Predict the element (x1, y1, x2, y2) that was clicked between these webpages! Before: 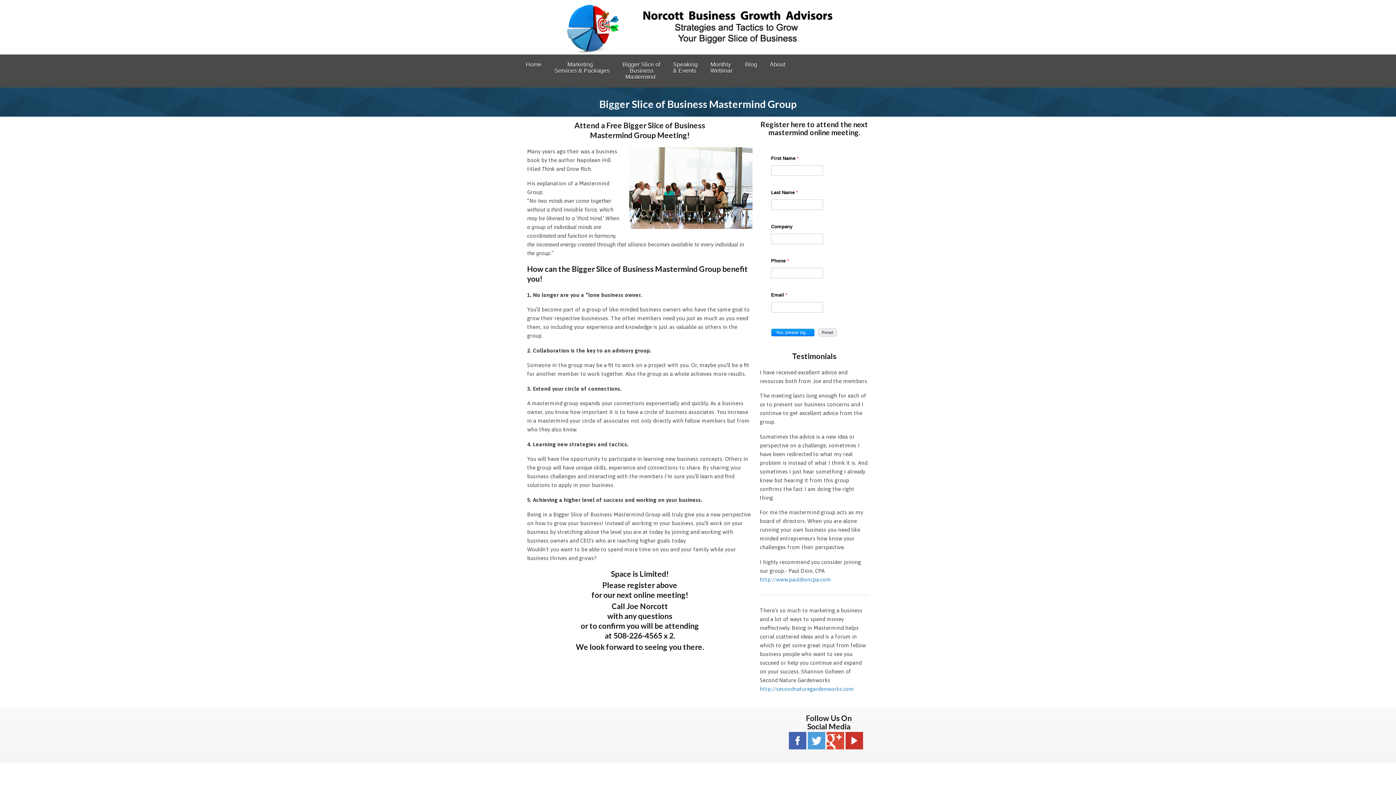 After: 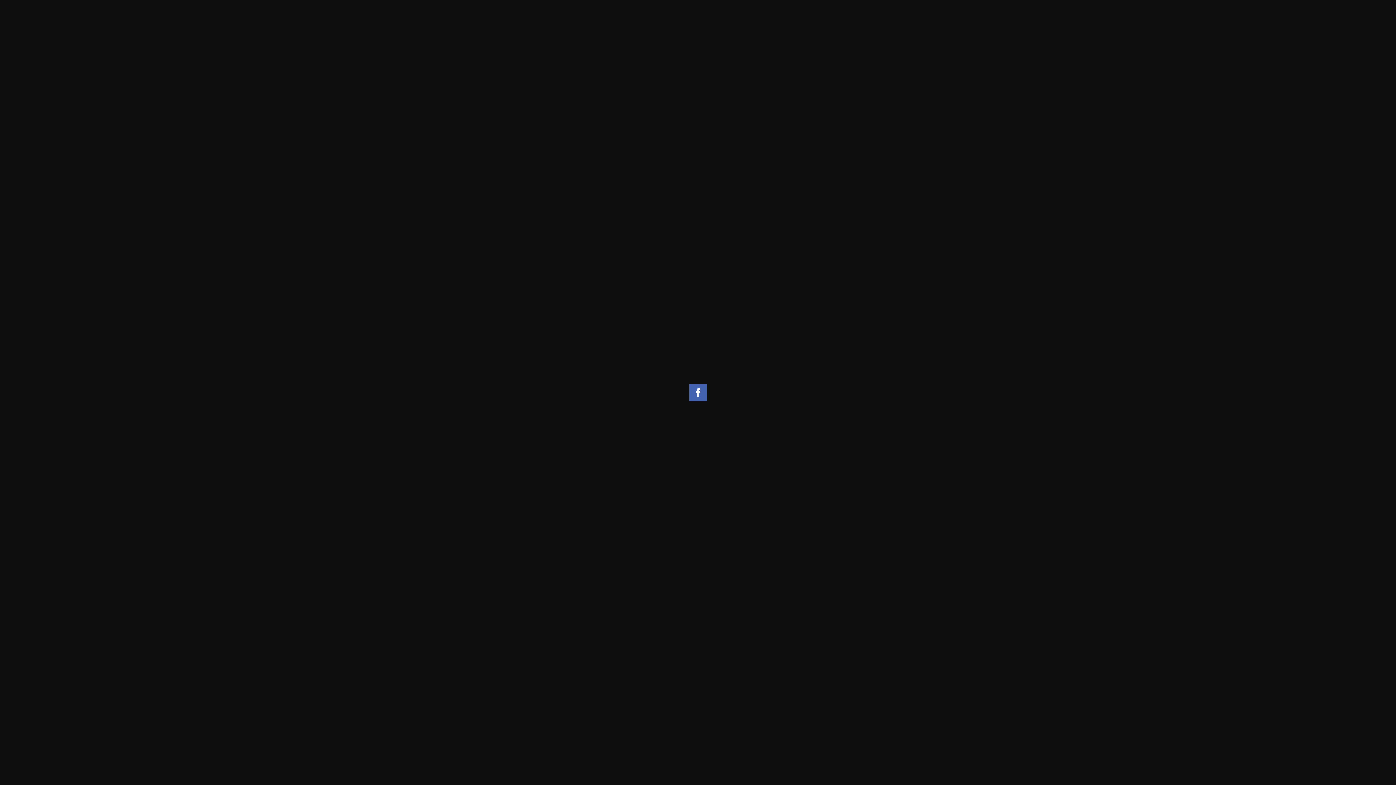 Action: bbox: (789, 743, 806, 751)